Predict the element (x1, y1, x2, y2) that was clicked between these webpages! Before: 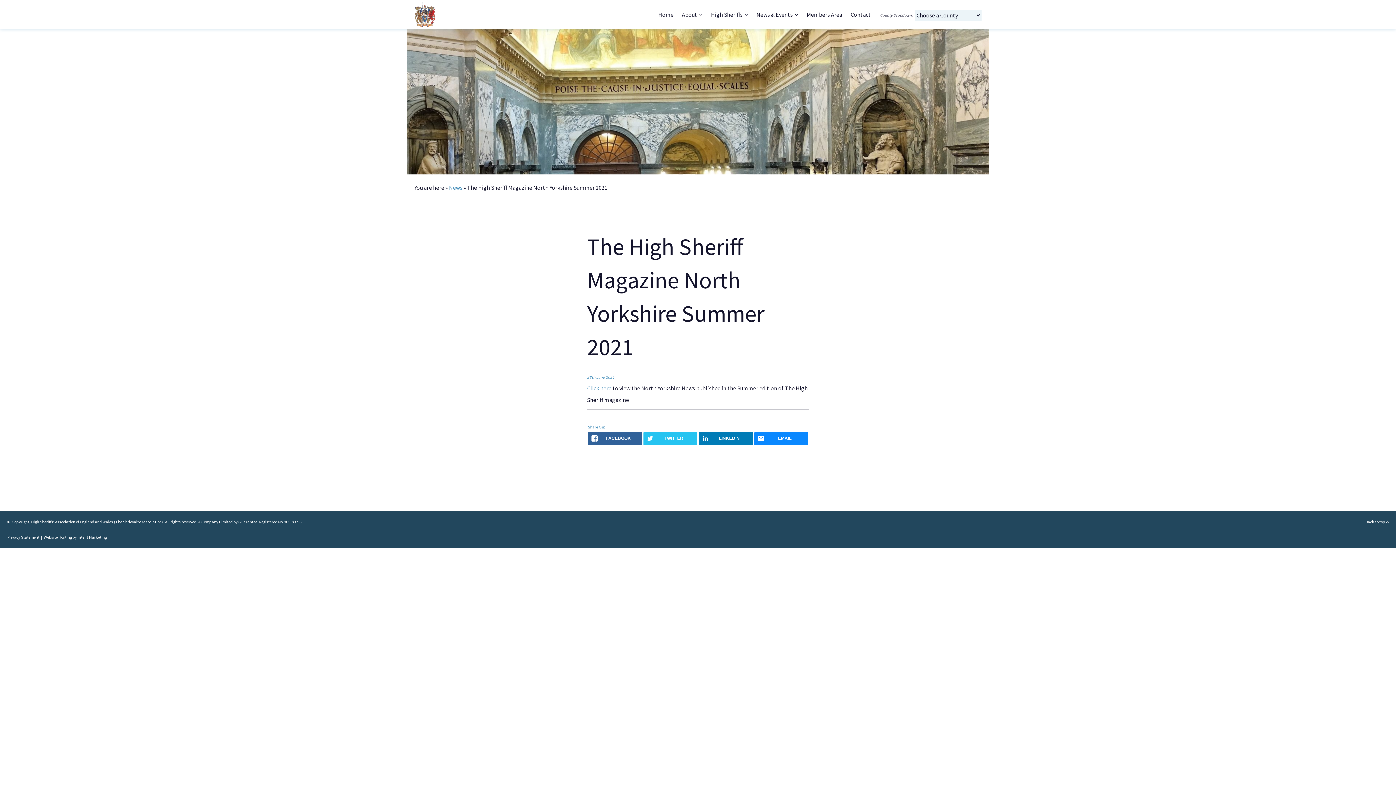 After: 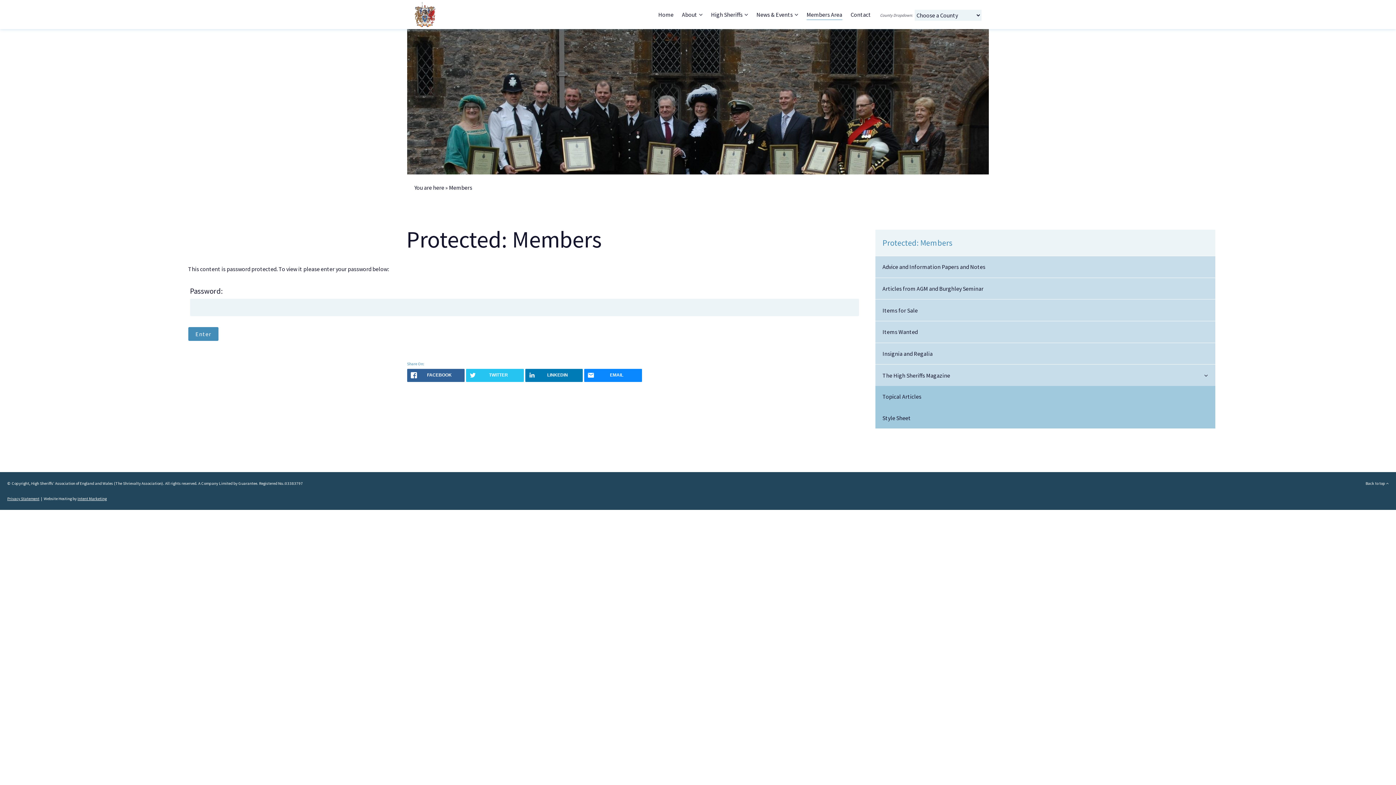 Action: label: Members Area bbox: (806, 7, 842, 21)